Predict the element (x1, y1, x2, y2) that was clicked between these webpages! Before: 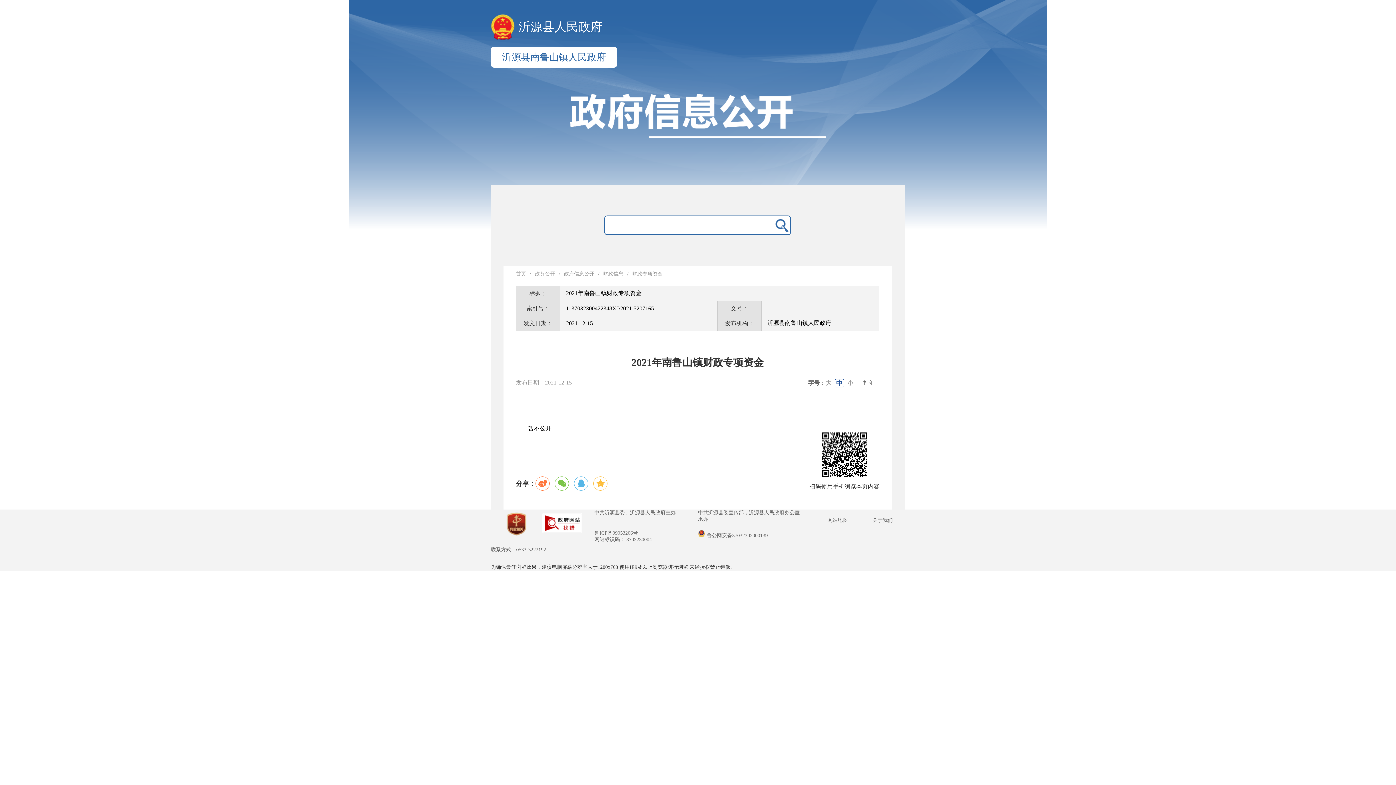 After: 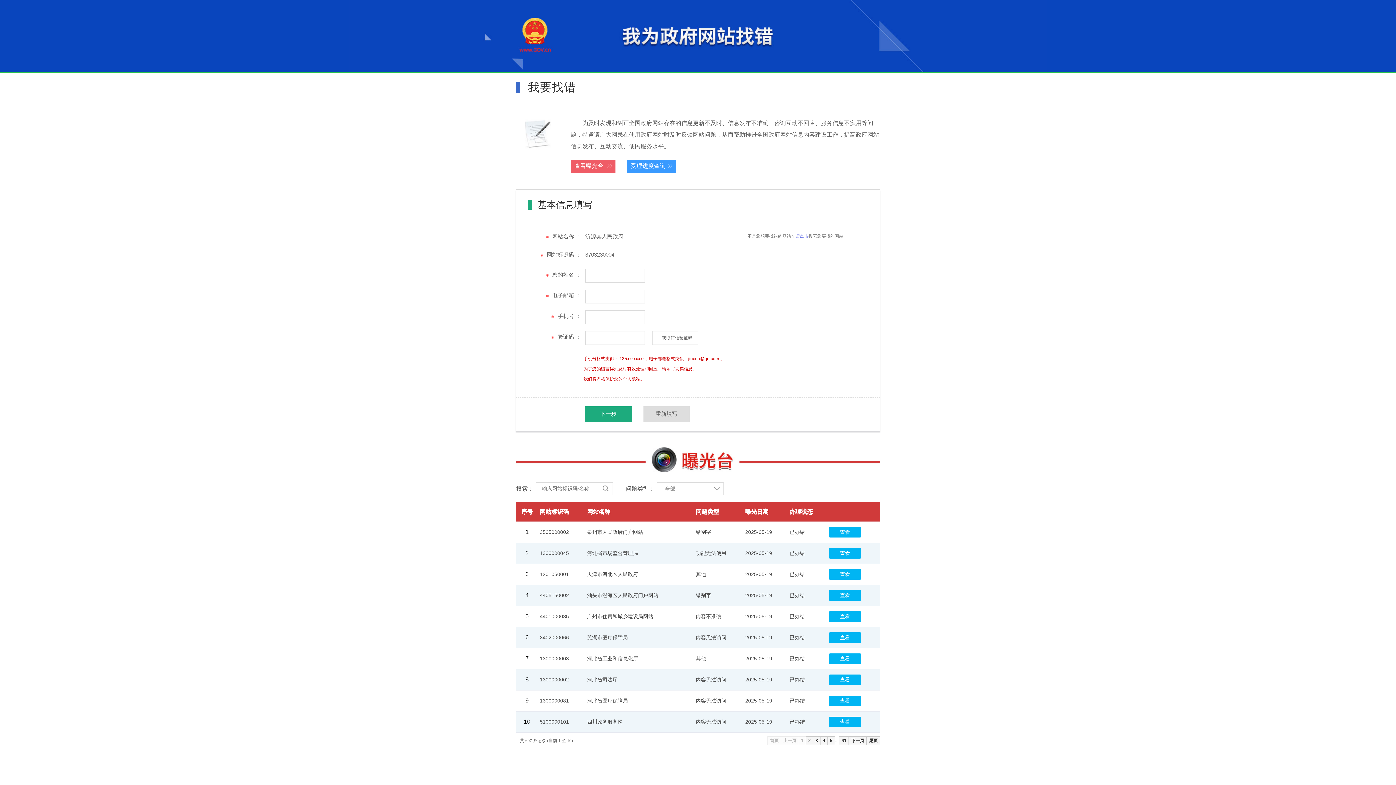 Action: bbox: (542, 528, 582, 534)